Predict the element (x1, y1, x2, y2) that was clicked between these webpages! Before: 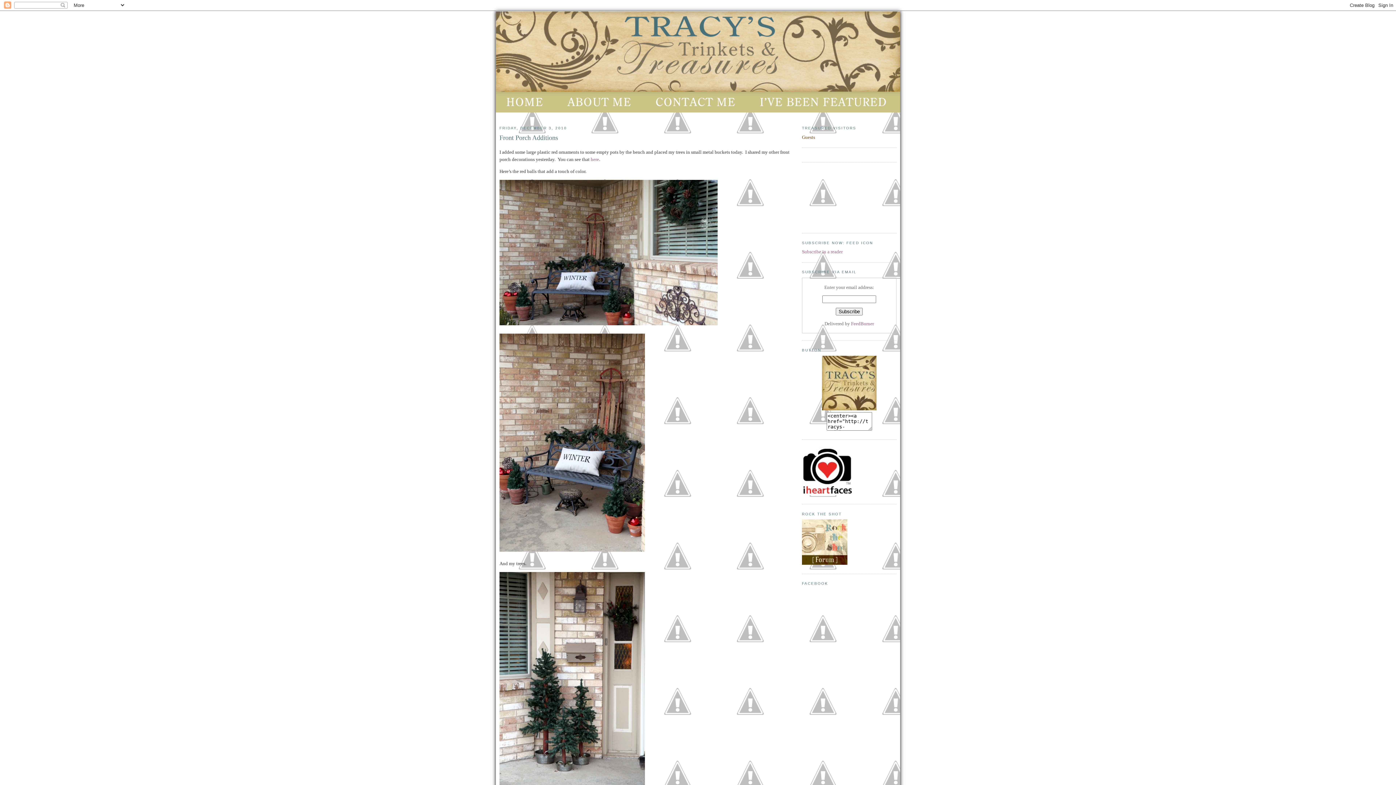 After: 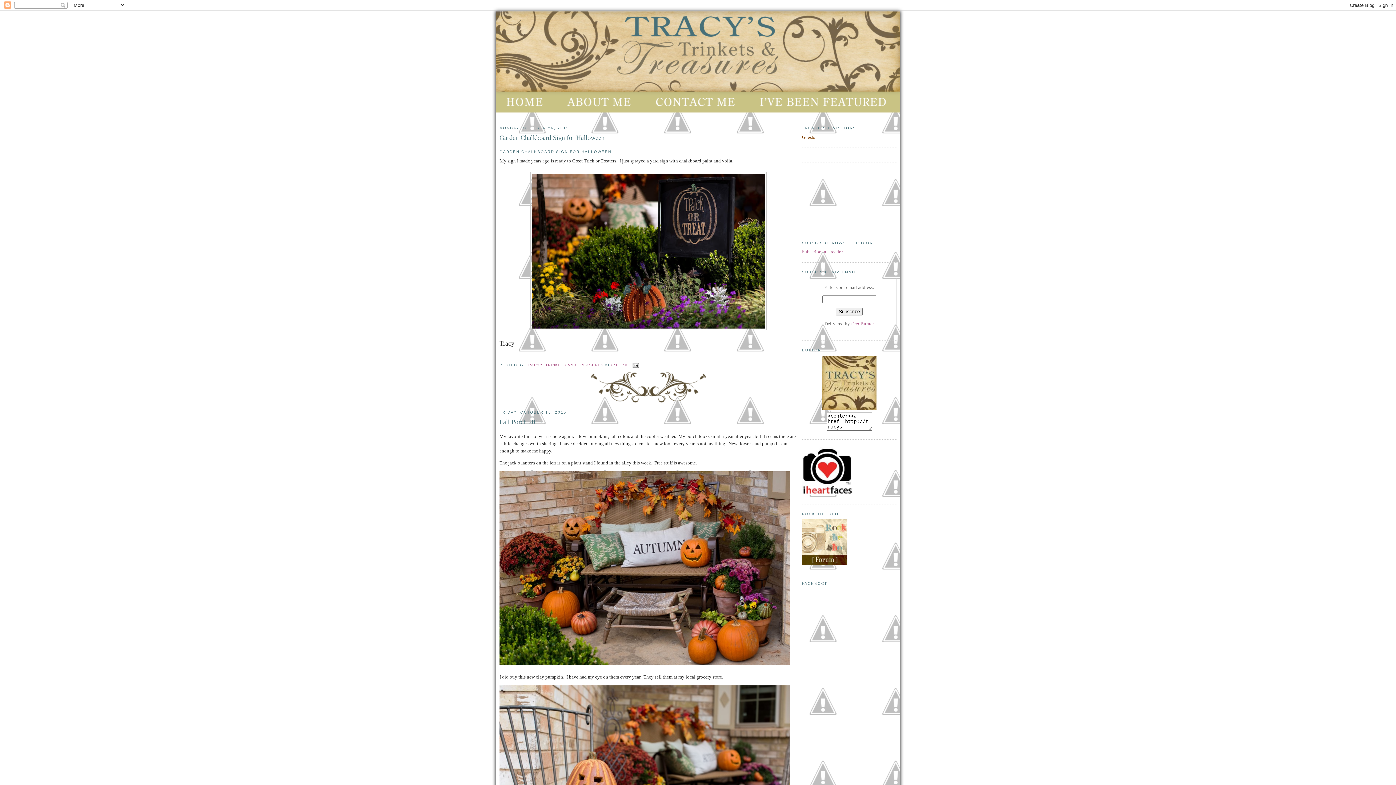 Action: bbox: (496, 10, 900, 93)